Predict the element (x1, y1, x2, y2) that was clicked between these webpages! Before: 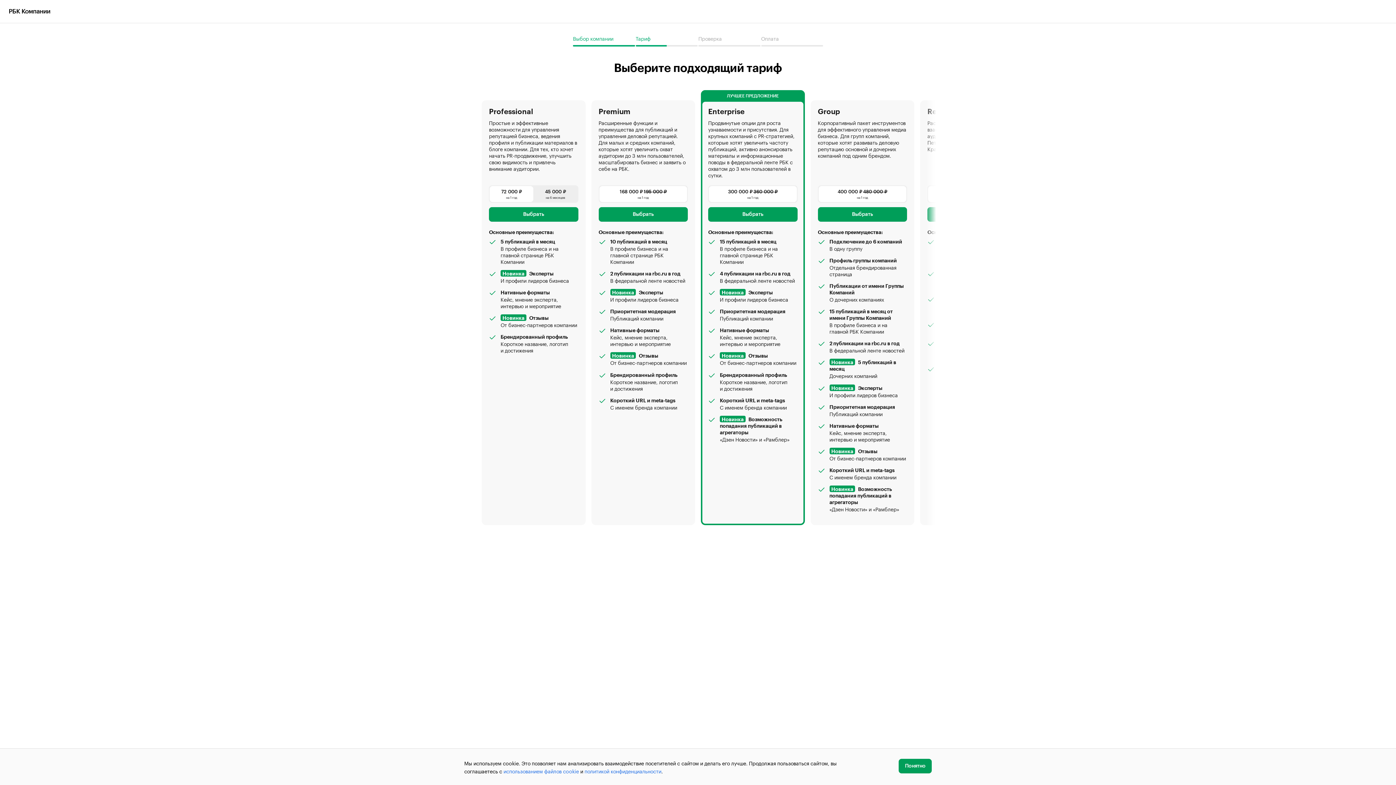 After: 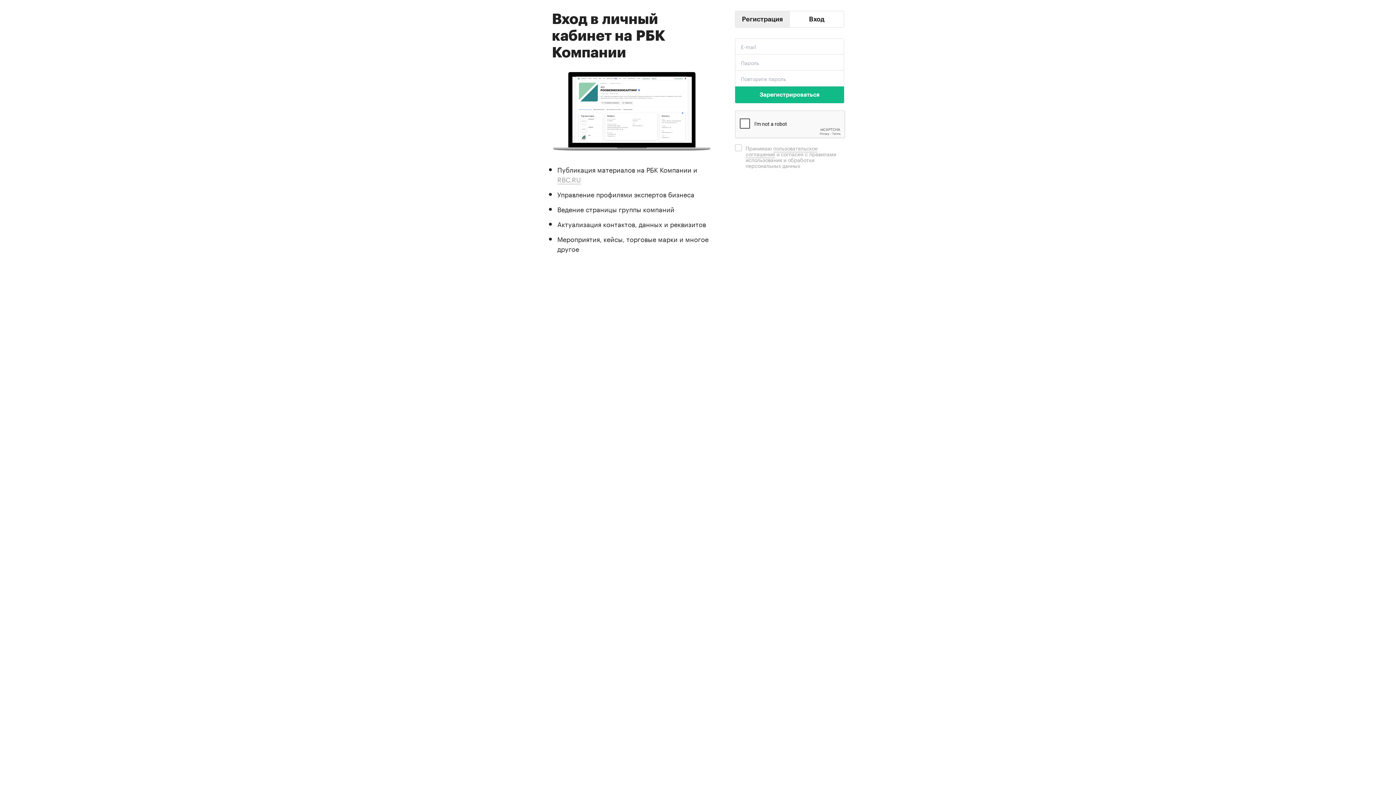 Action: bbox: (598, 207, 688, 221) label: Выбрать